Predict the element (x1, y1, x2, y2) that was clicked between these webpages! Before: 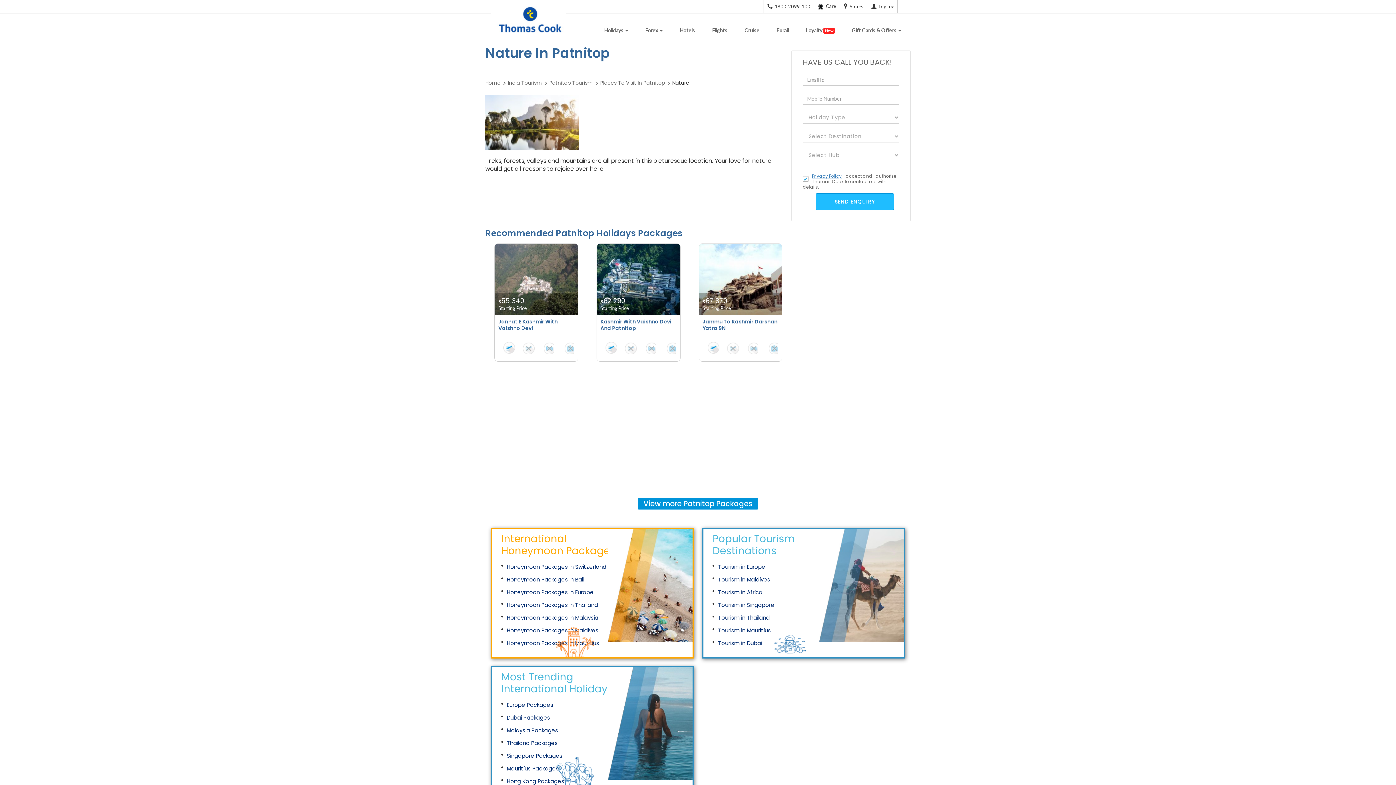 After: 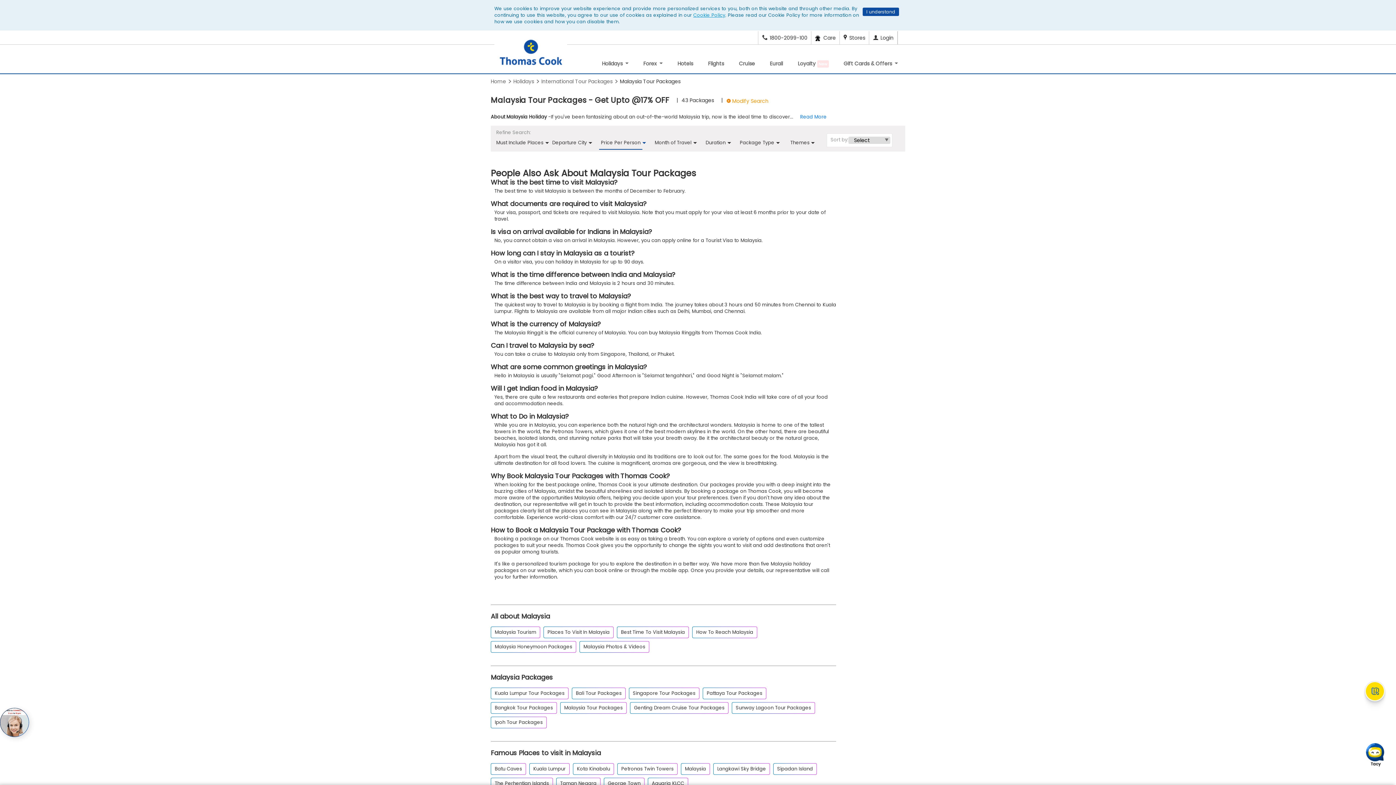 Action: label: Malaysia Packages bbox: (506, 726, 558, 734)